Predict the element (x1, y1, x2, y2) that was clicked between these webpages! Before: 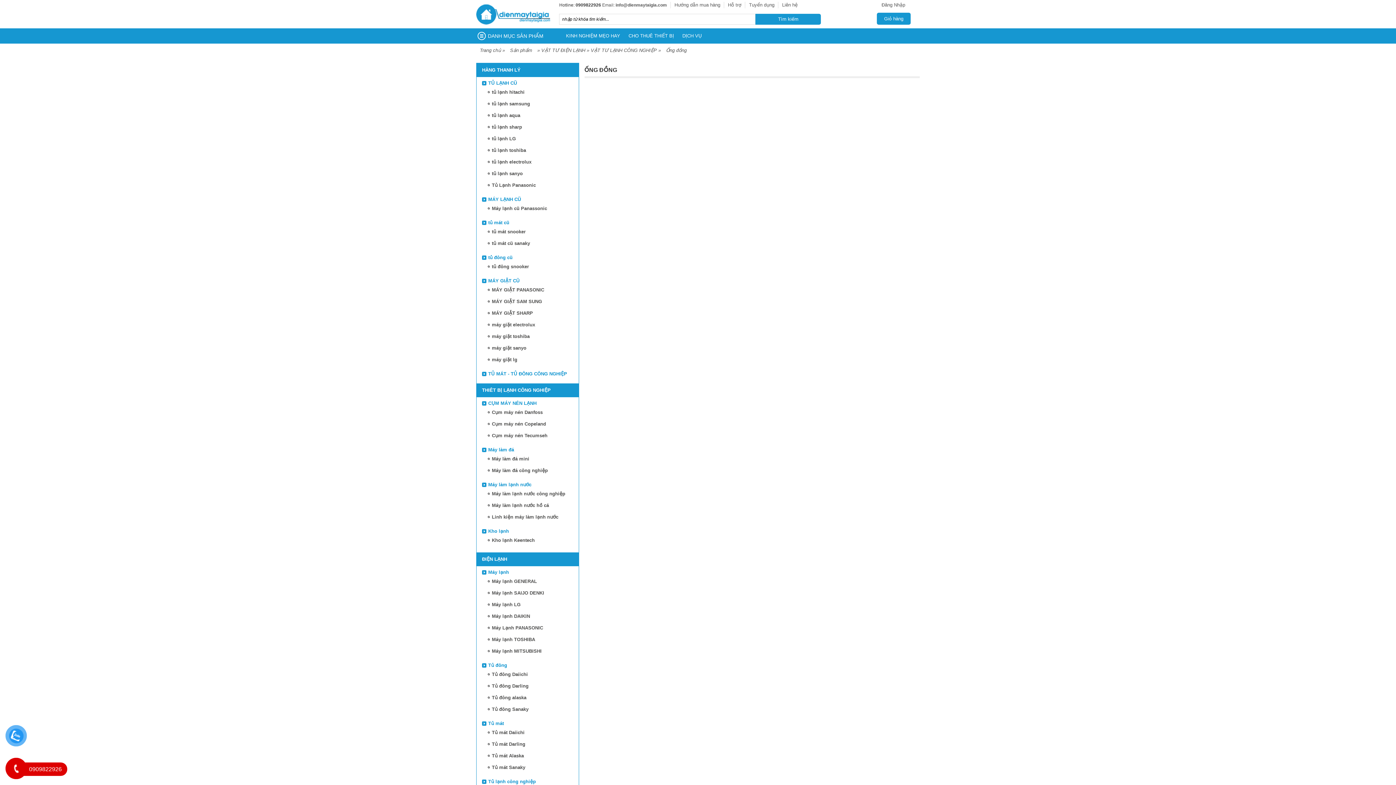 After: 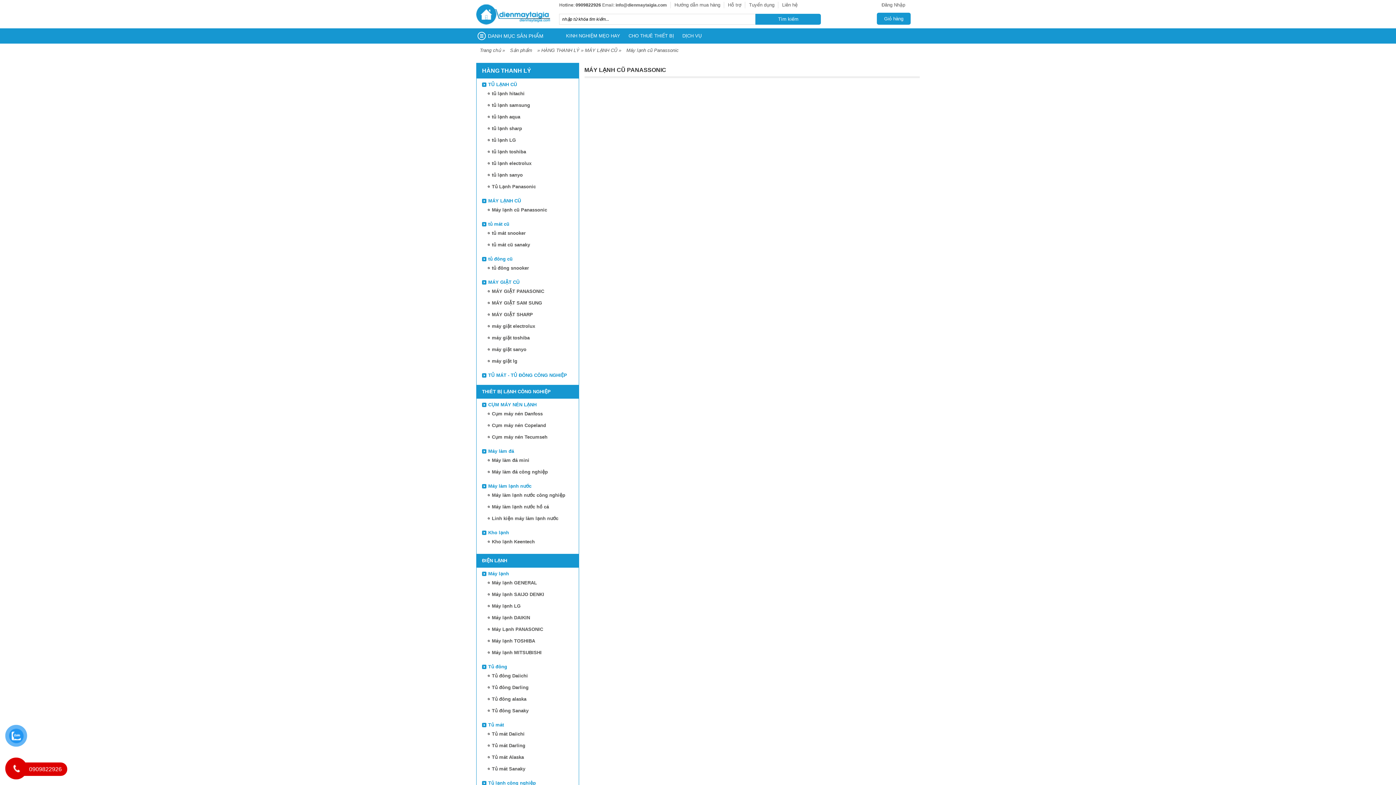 Action: label: Máy lạnh cũ Panassonic bbox: (487, 205, 567, 212)